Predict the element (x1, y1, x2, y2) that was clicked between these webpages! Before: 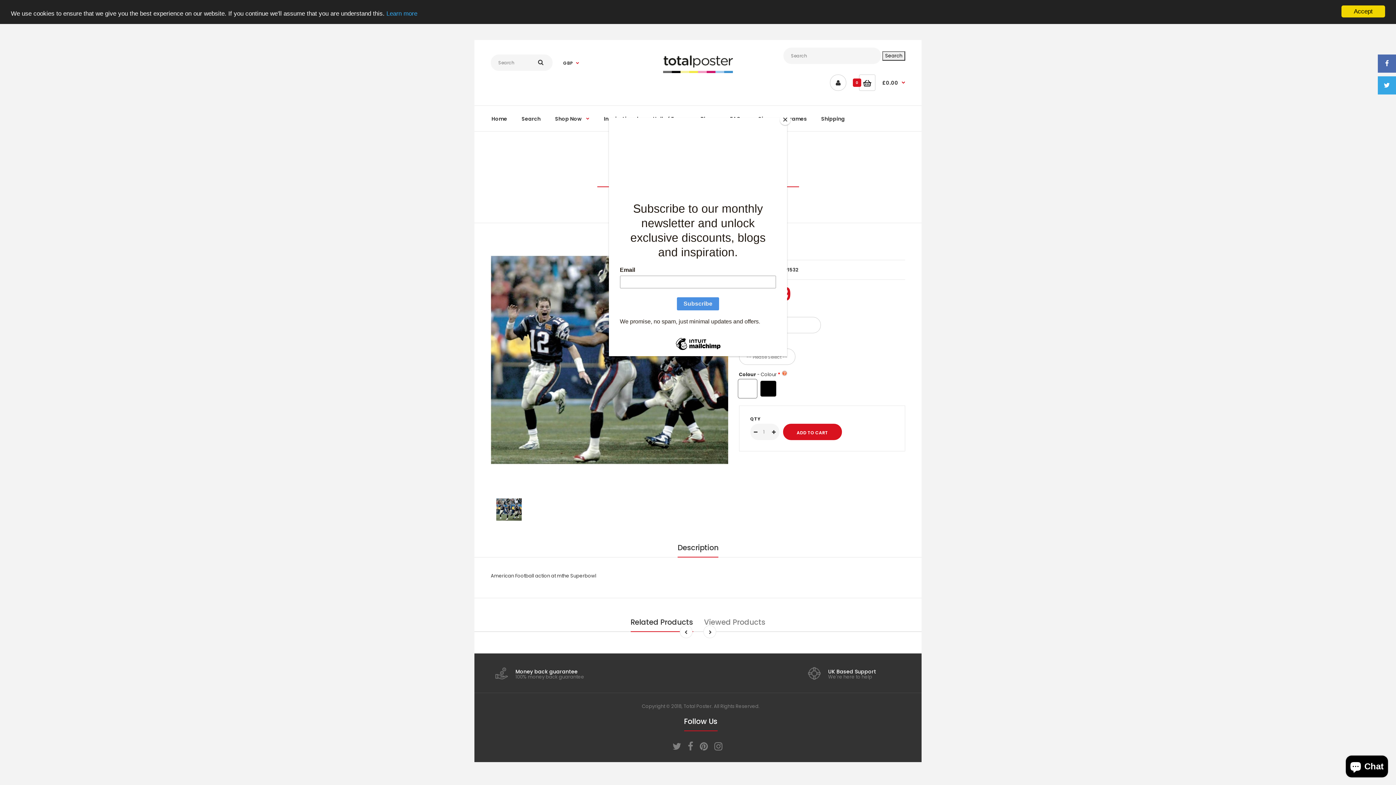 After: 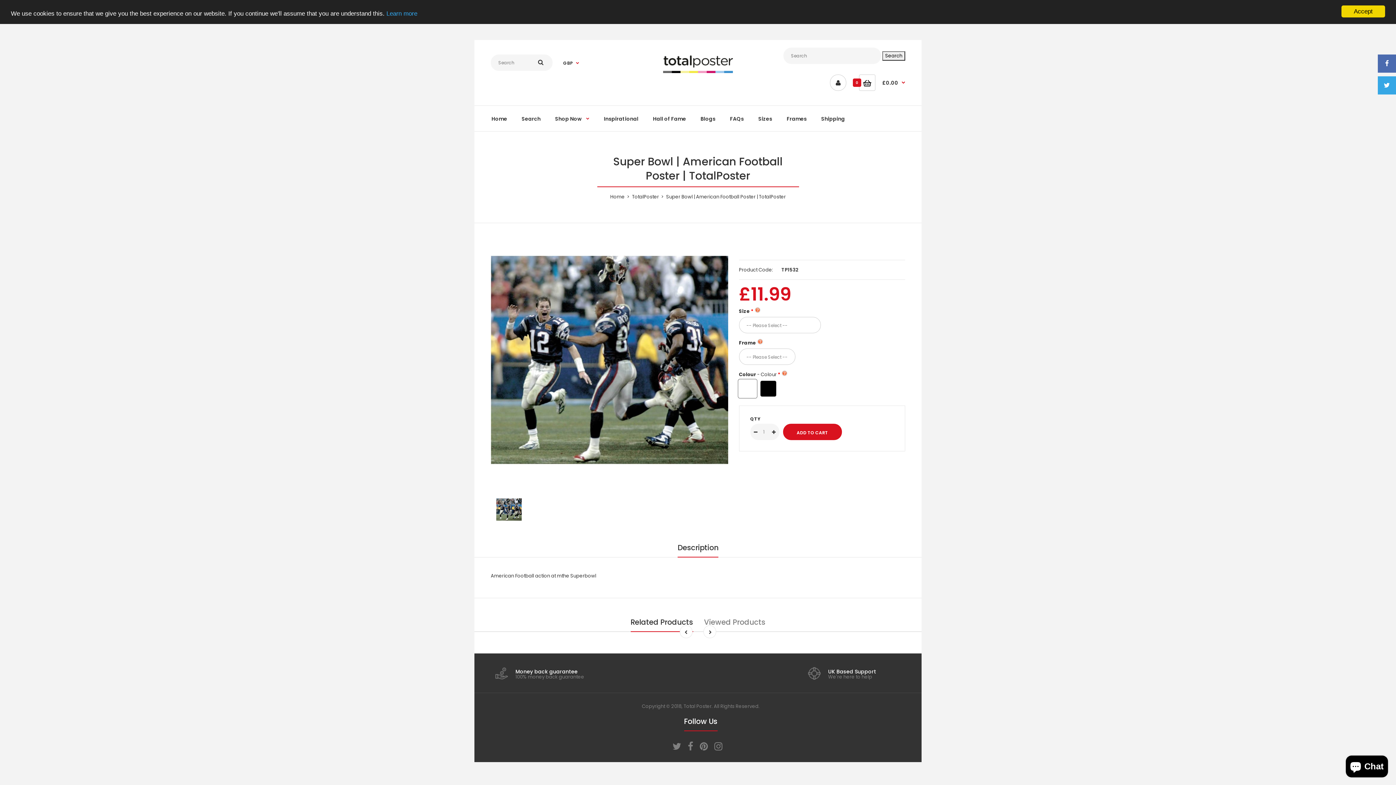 Action: bbox: (780, 114, 790, 125) label: Close